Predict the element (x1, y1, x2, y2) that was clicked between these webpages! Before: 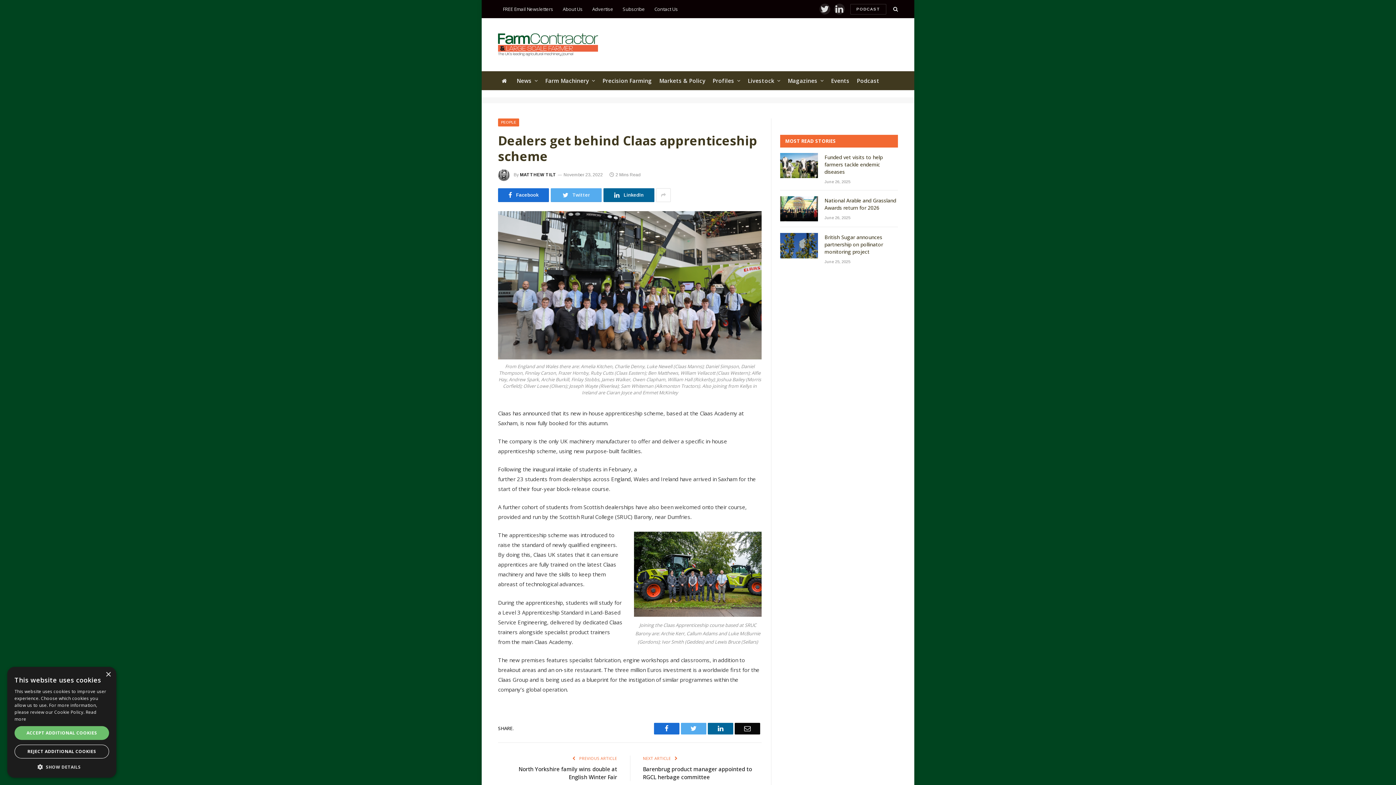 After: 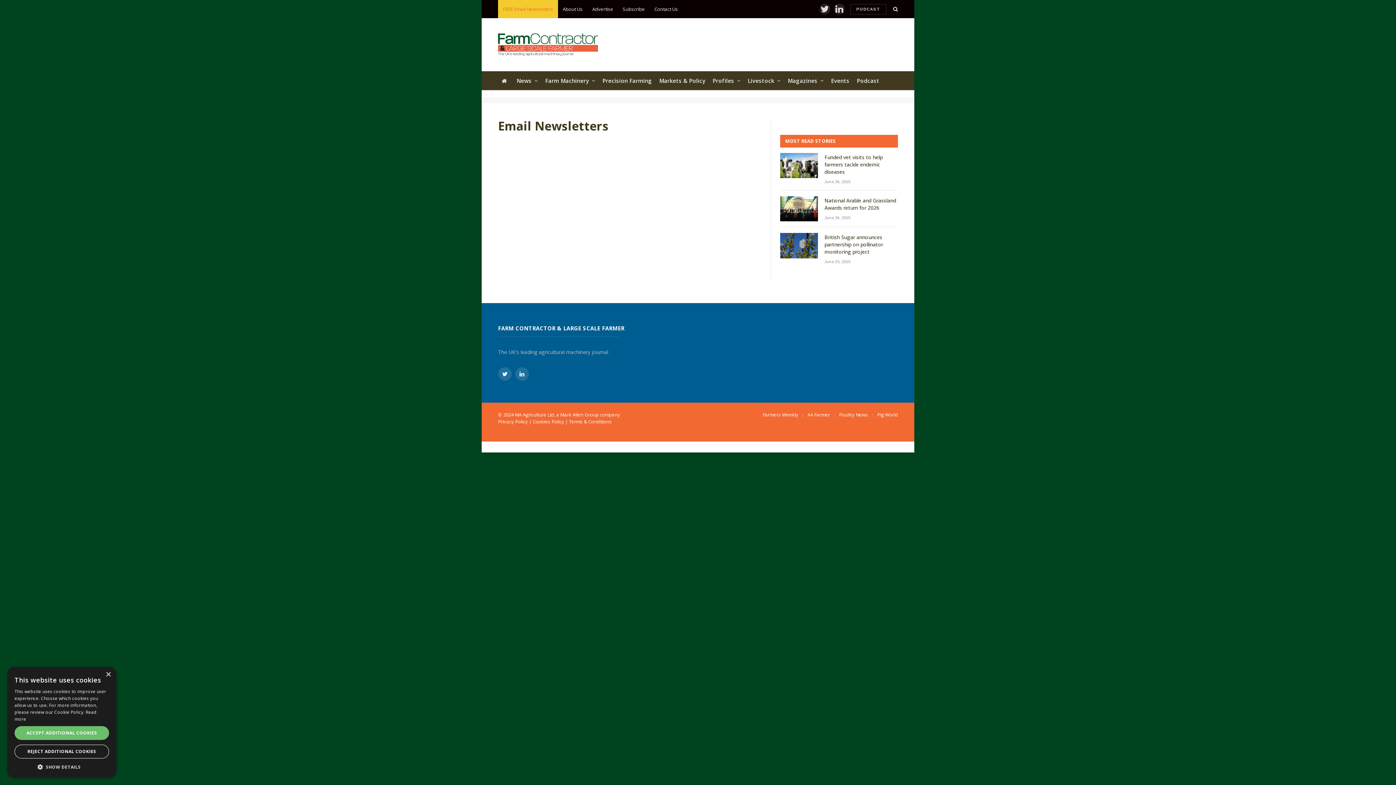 Action: bbox: (498, 0, 558, 18) label: FREE Email Newsletters